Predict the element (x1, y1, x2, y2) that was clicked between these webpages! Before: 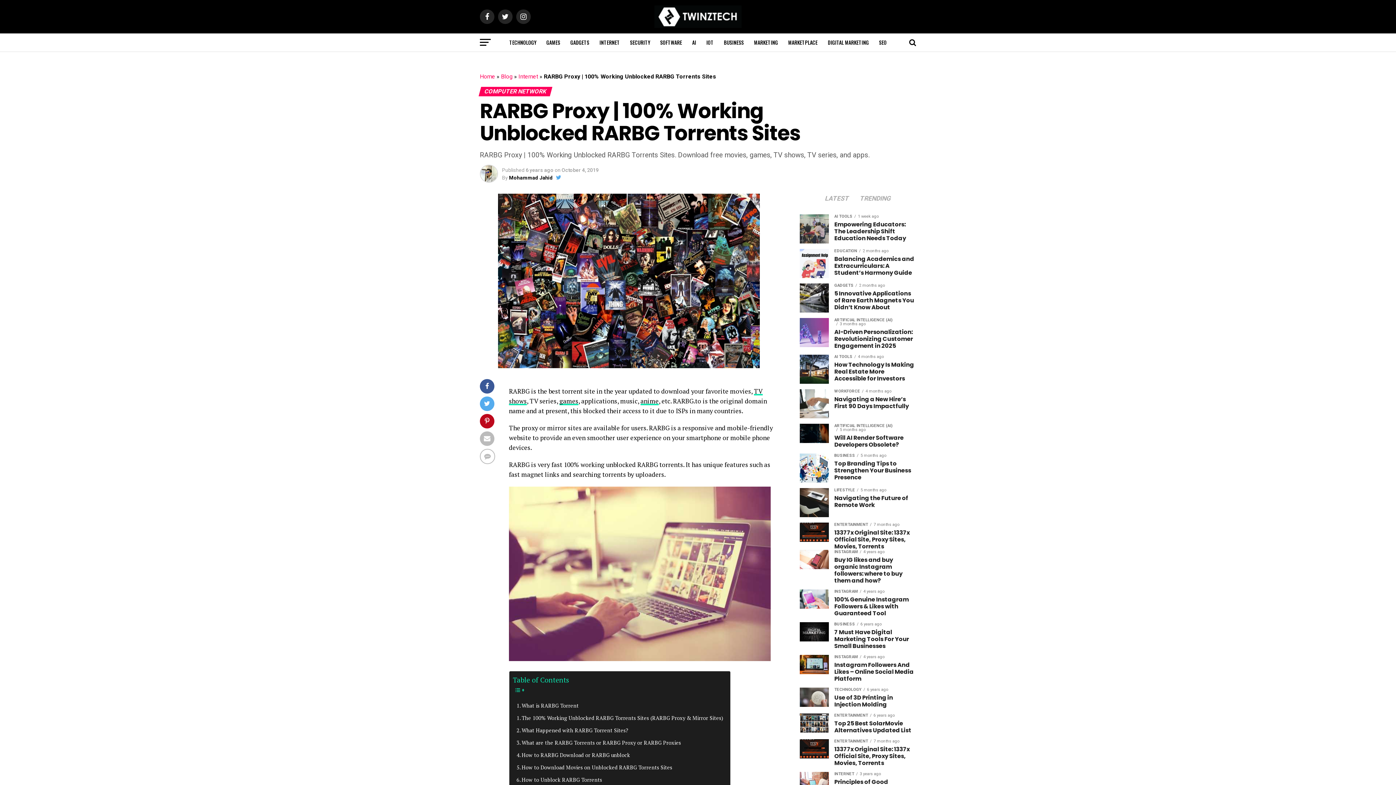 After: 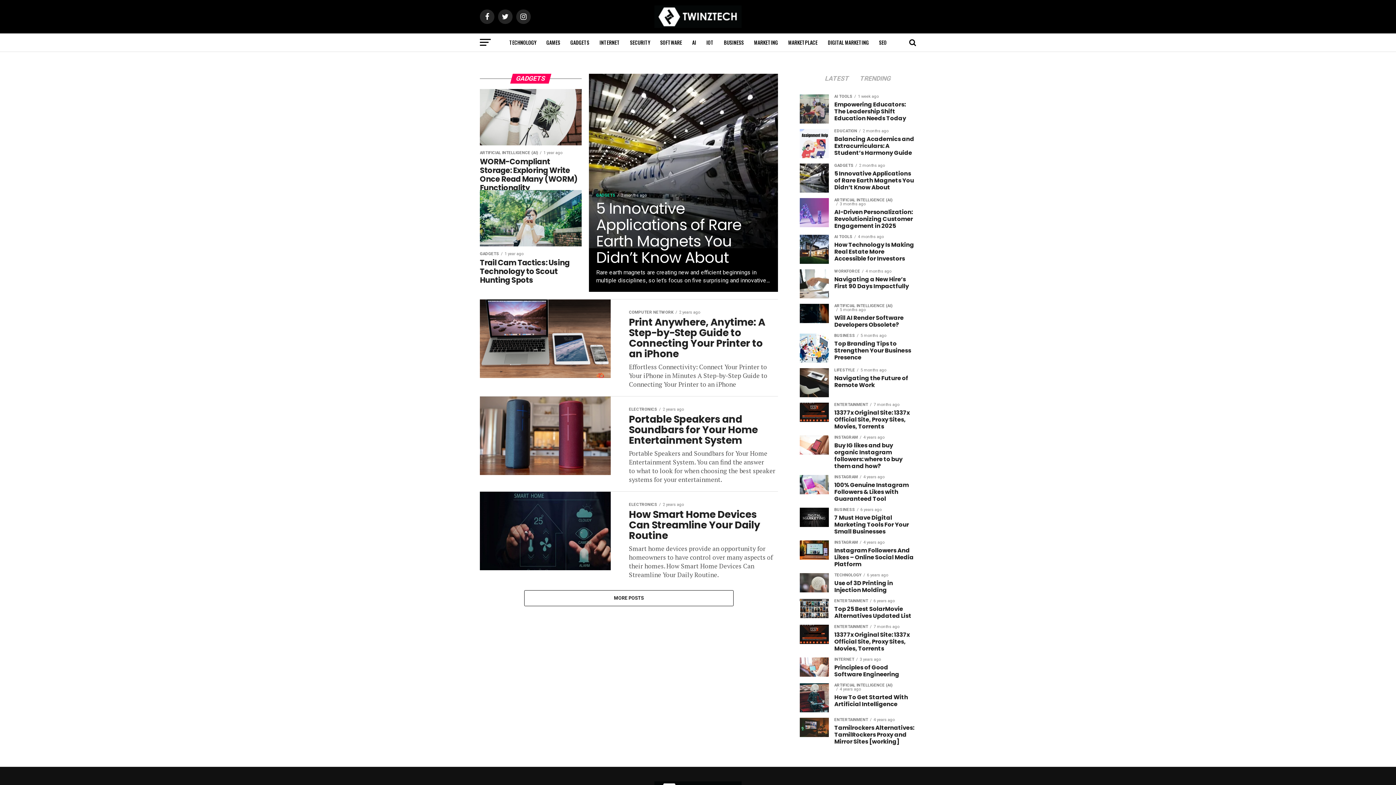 Action: label: GADGETS bbox: (566, 33, 593, 51)